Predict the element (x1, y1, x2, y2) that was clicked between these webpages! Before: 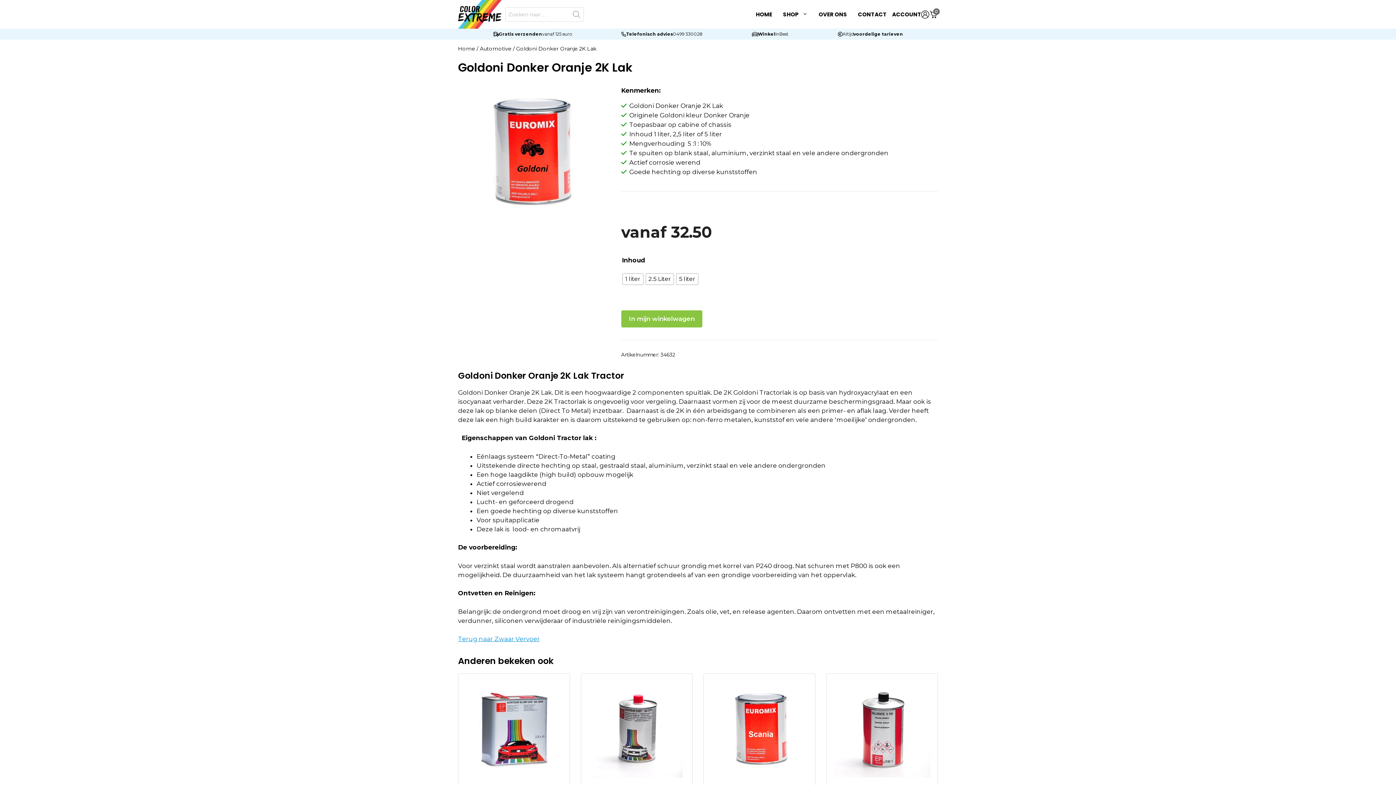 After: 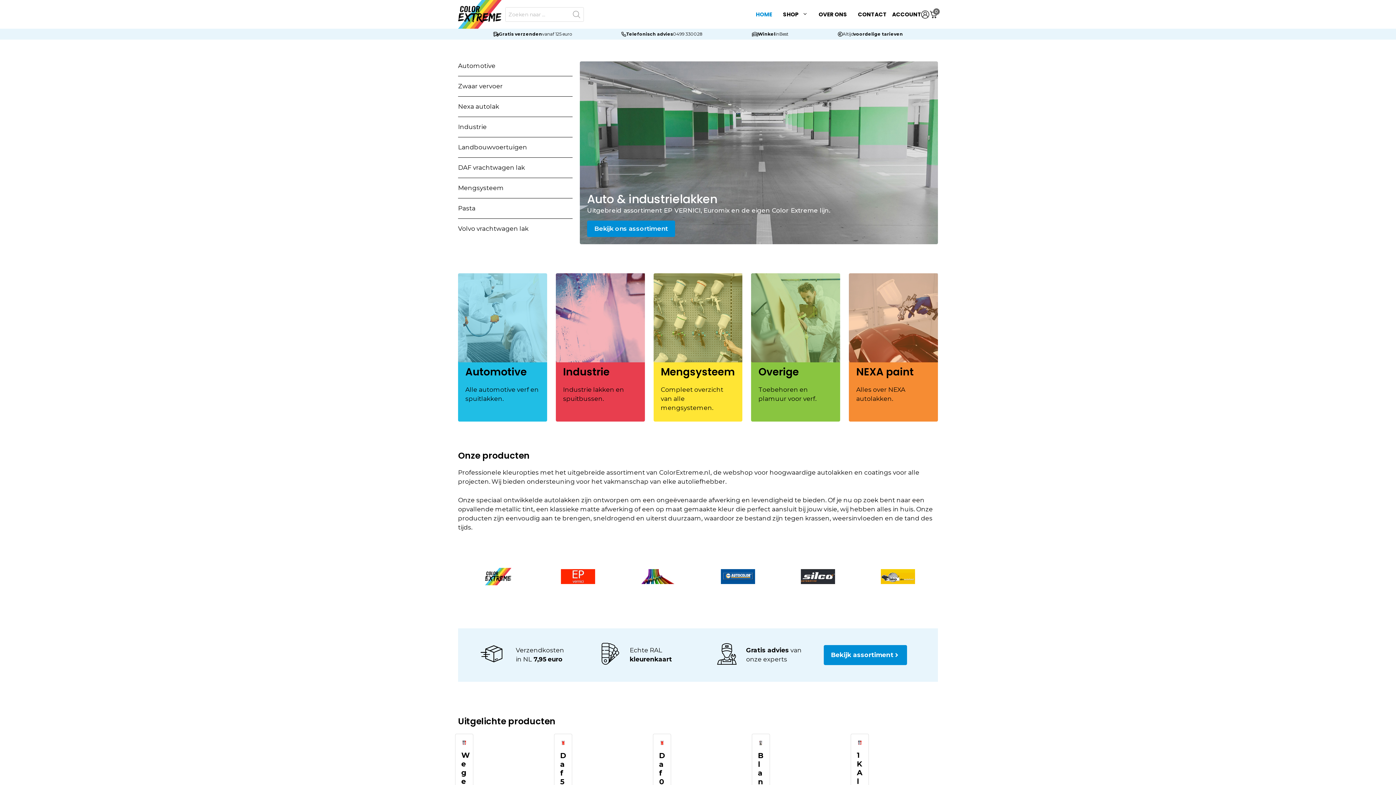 Action: bbox: (458, 0, 501, 28)